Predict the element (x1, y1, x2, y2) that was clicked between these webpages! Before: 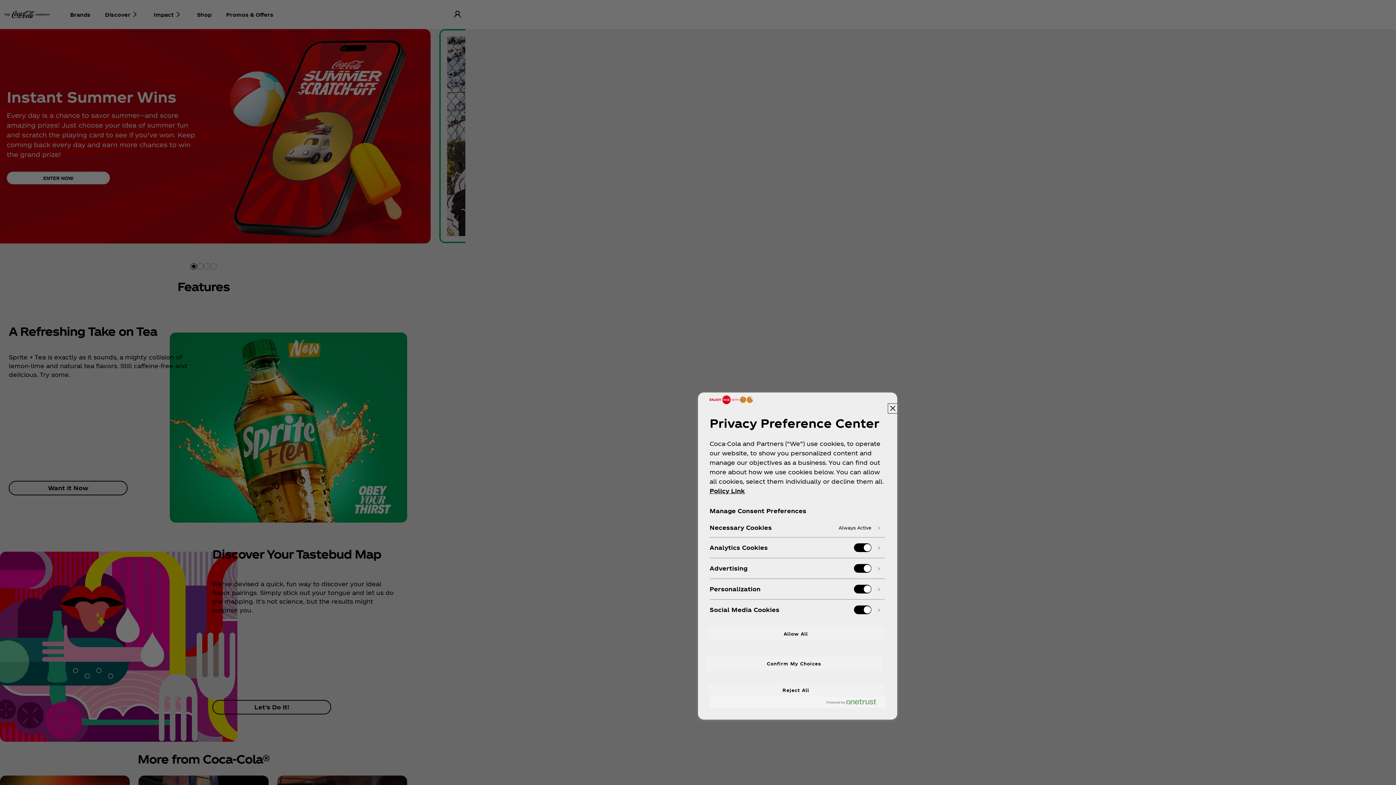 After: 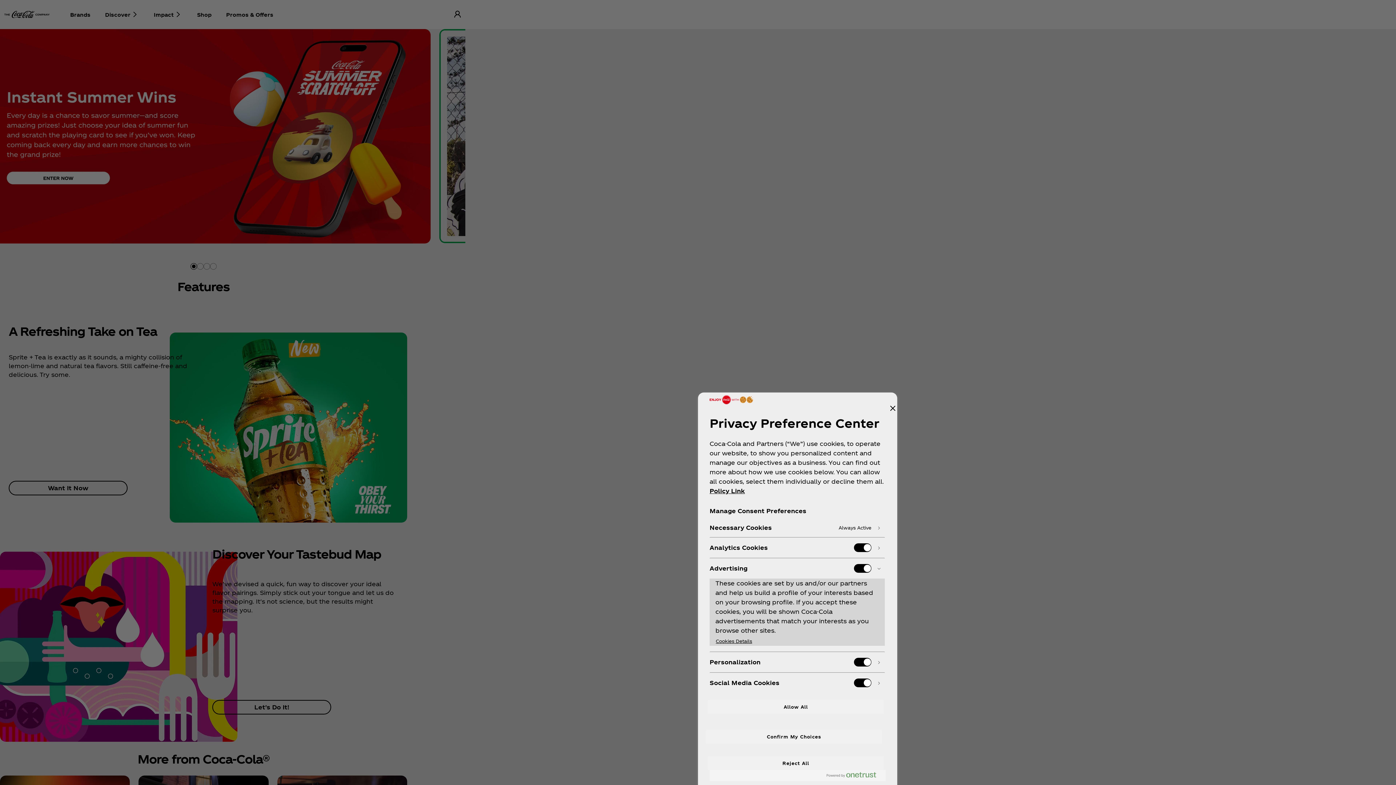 Action: bbox: (710, 558, 885, 578)